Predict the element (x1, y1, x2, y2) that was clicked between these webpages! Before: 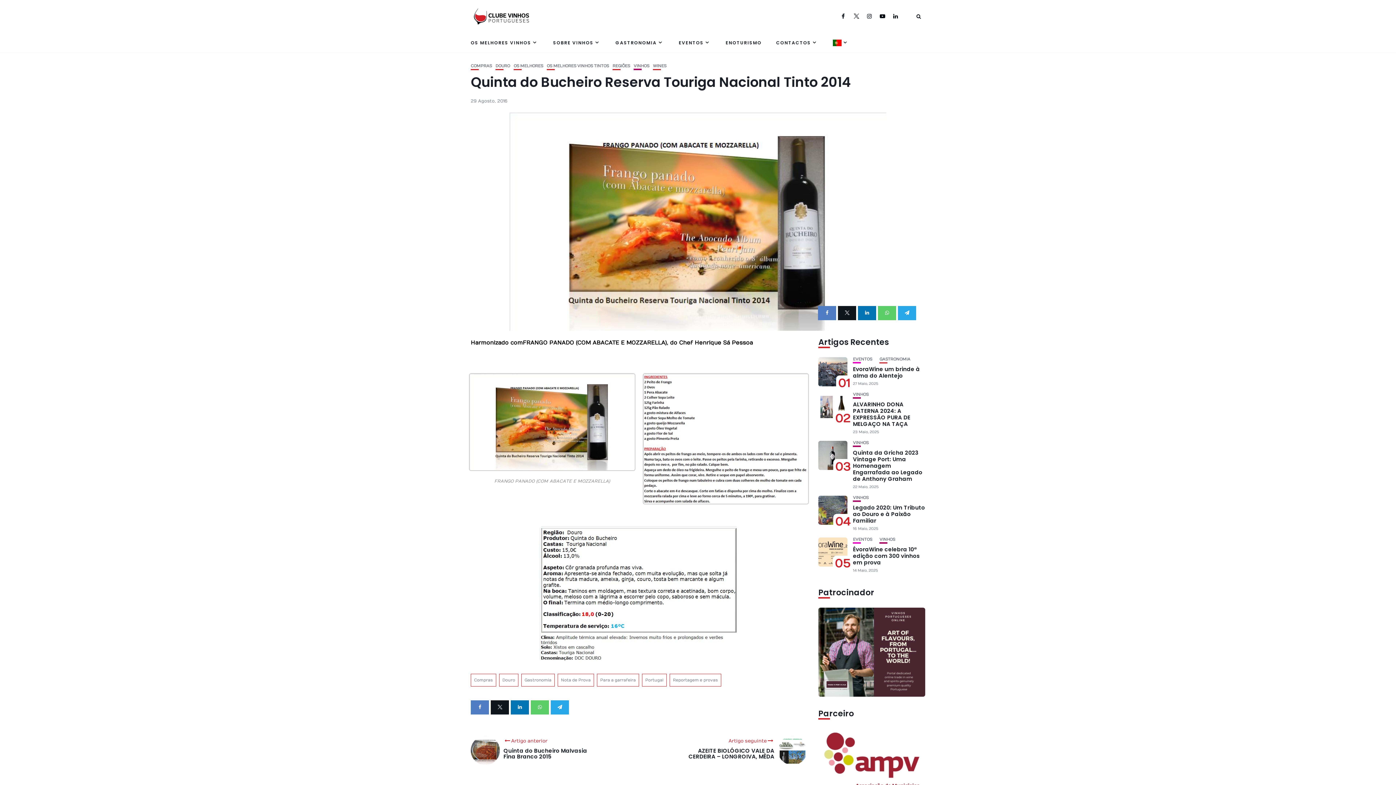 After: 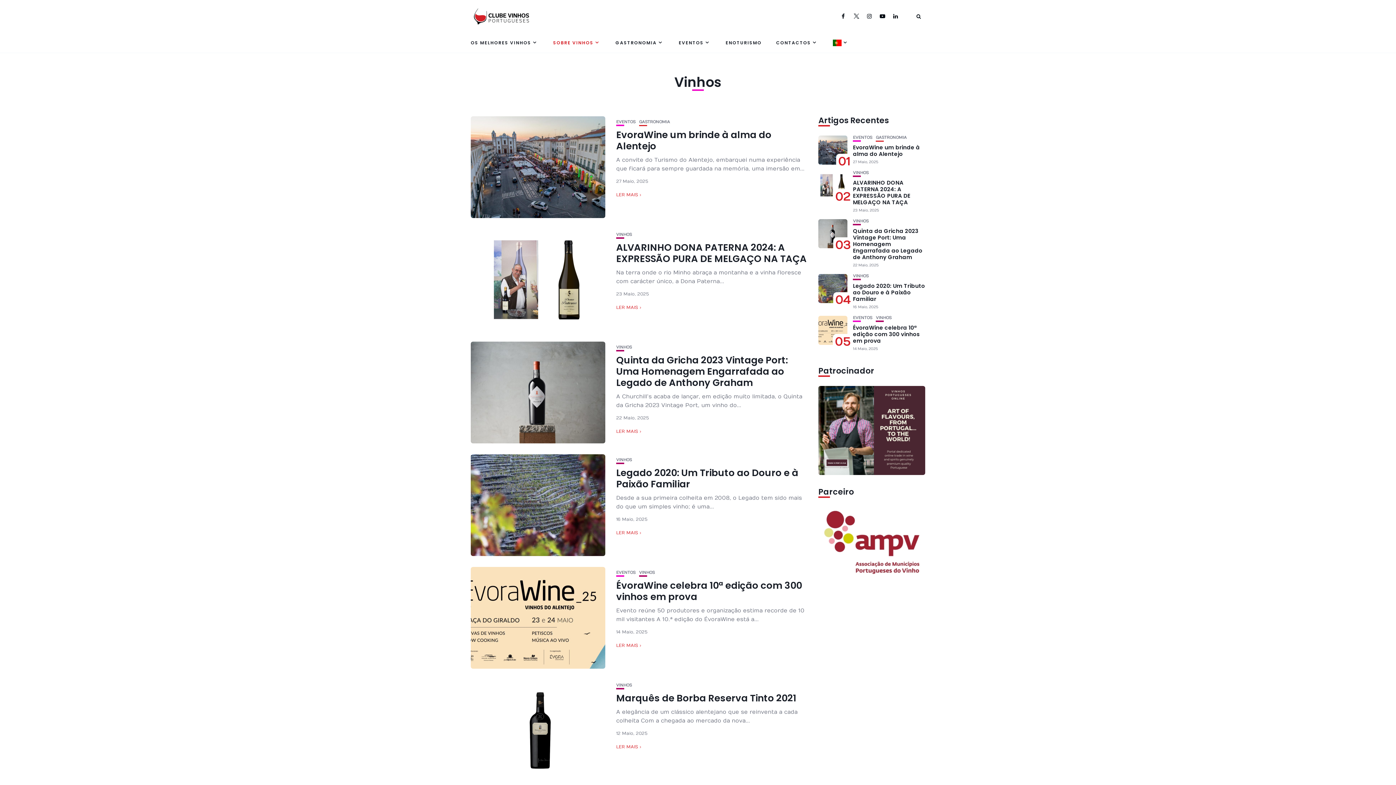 Action: bbox: (853, 392, 868, 396) label: VINHOS